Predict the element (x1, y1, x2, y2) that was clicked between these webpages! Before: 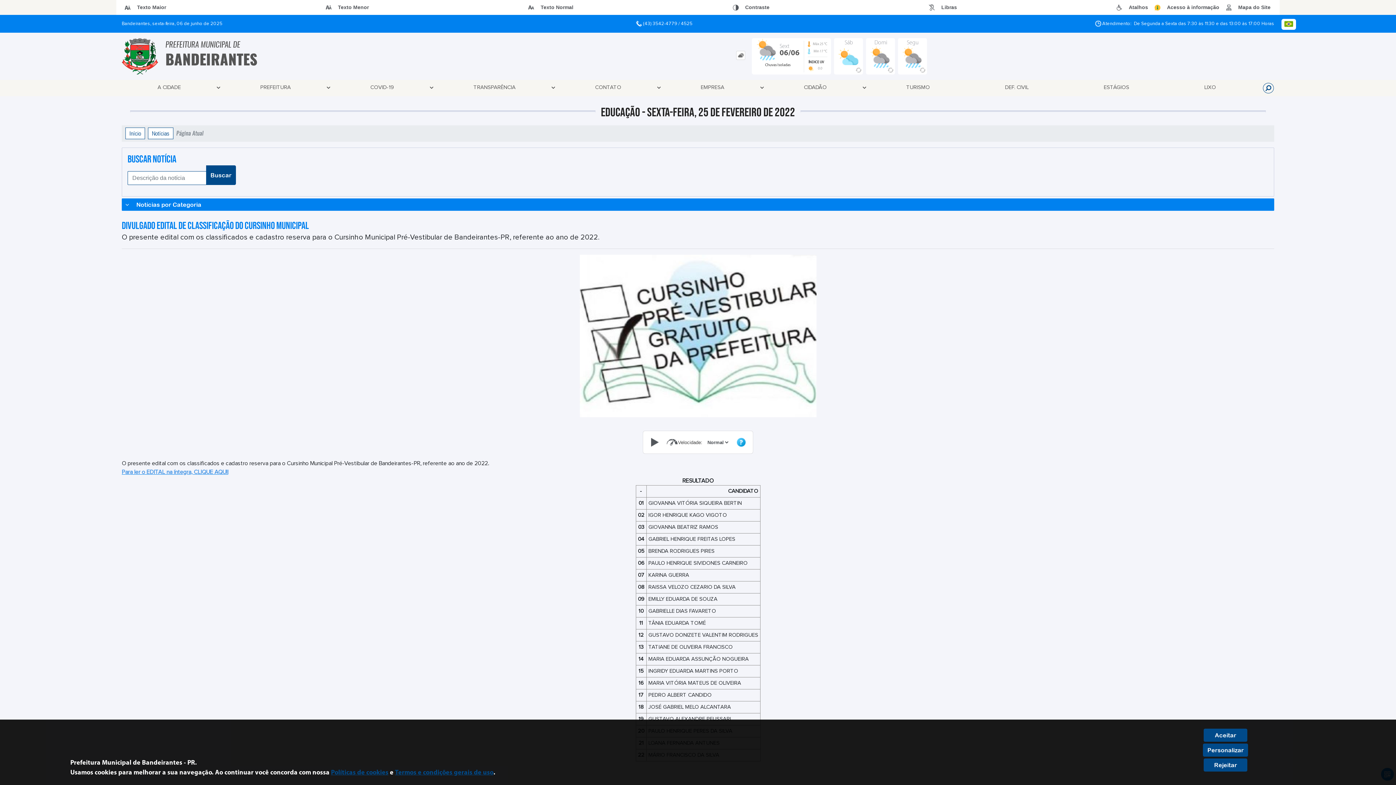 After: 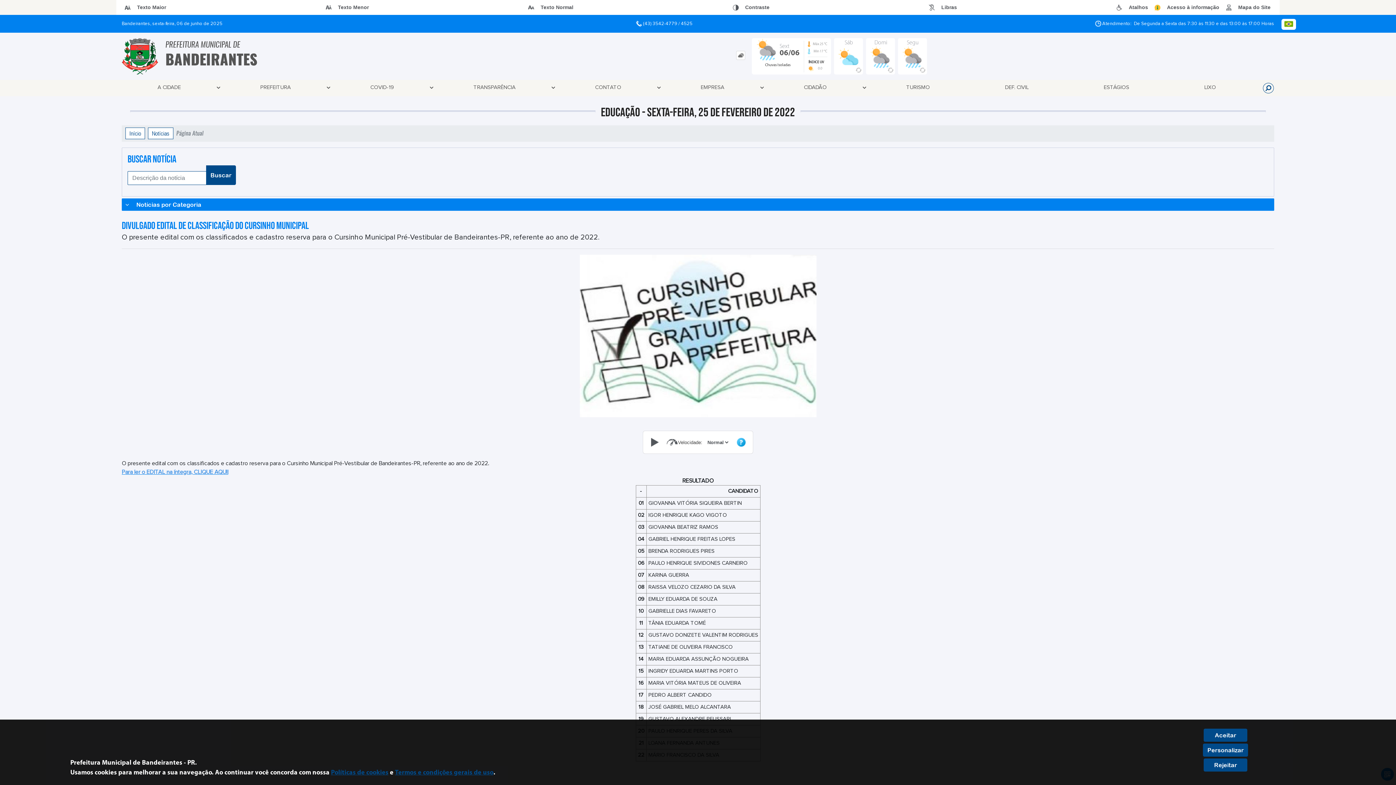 Action: bbox: (121, 469, 228, 475) label: Para ler o EDITAL na íntegra, CLIQUE AQUI!